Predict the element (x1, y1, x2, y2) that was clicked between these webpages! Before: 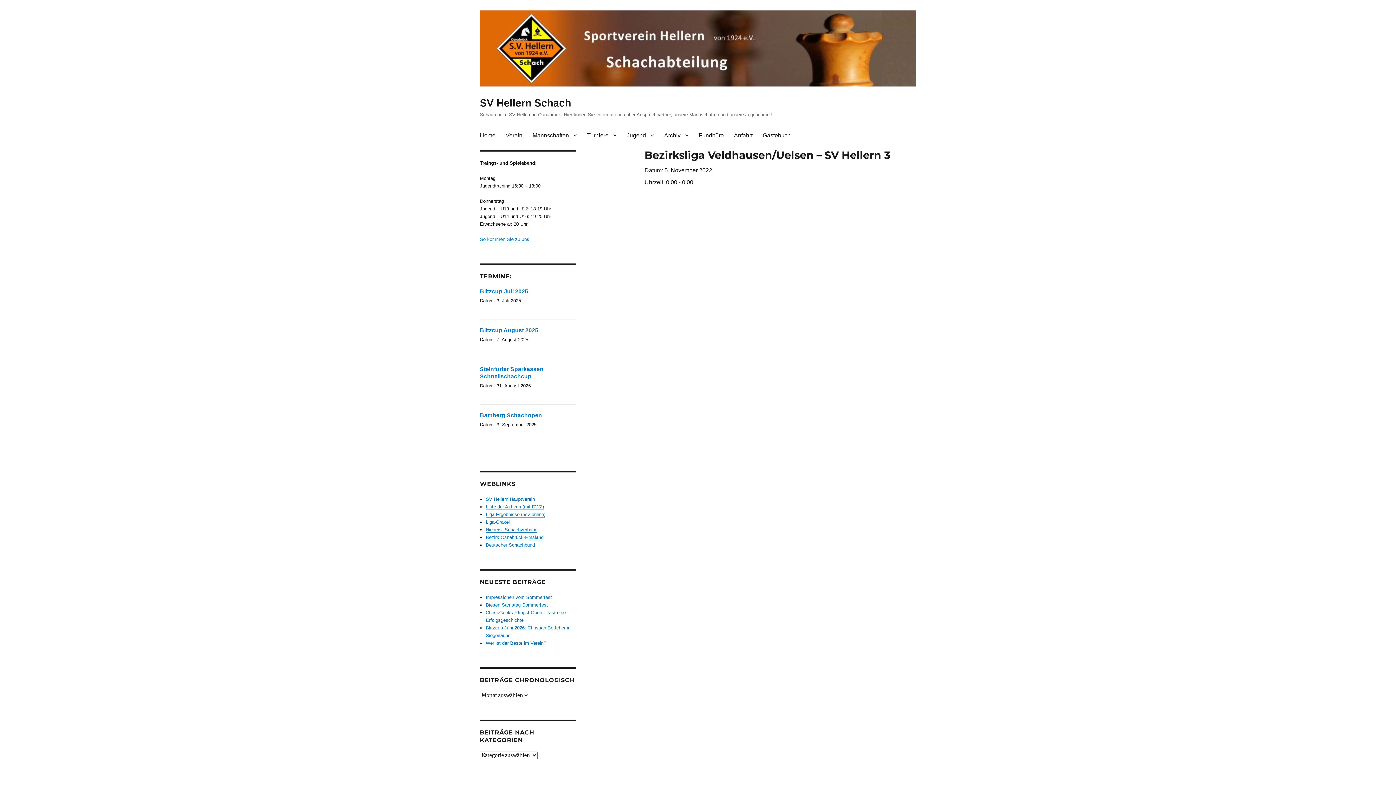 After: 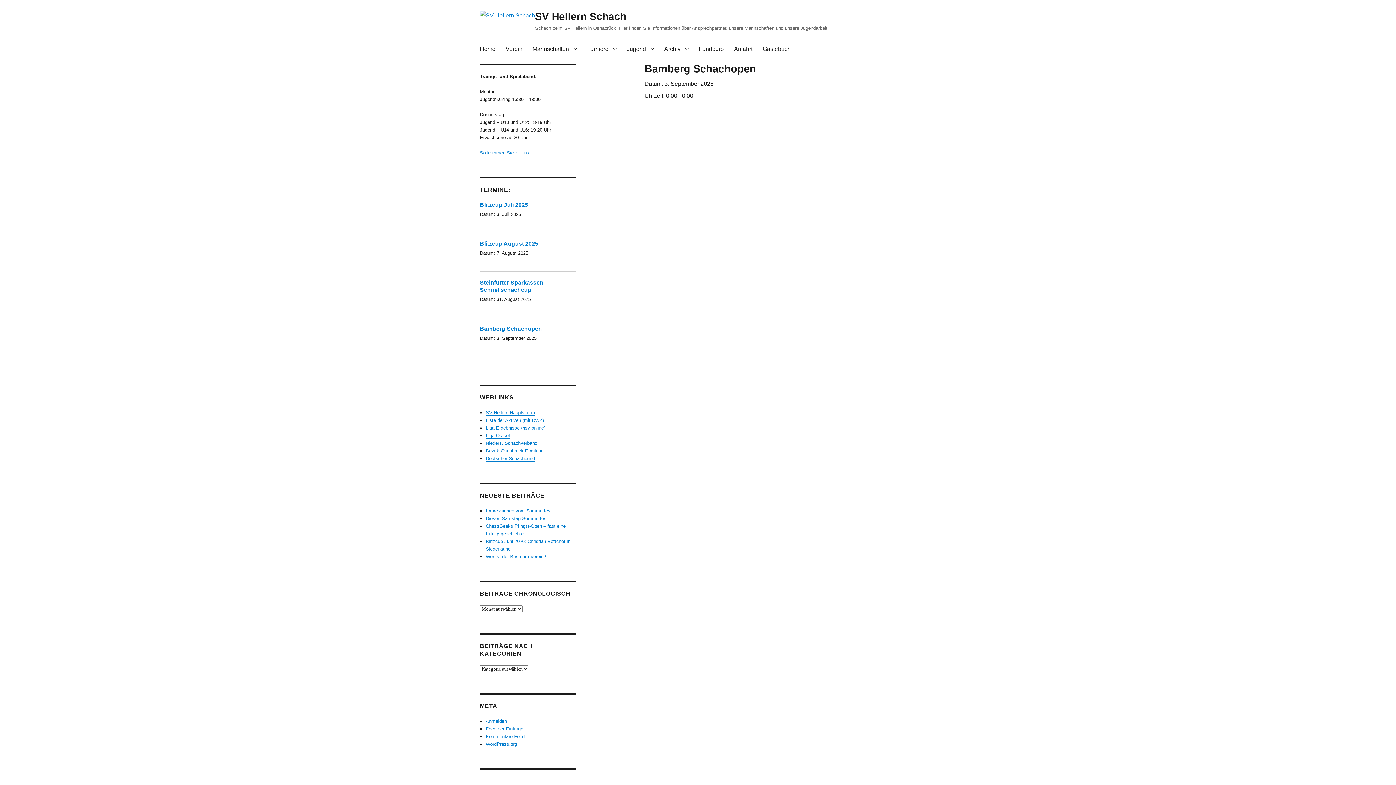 Action: label: Bamberg Schachopen bbox: (480, 412, 542, 418)